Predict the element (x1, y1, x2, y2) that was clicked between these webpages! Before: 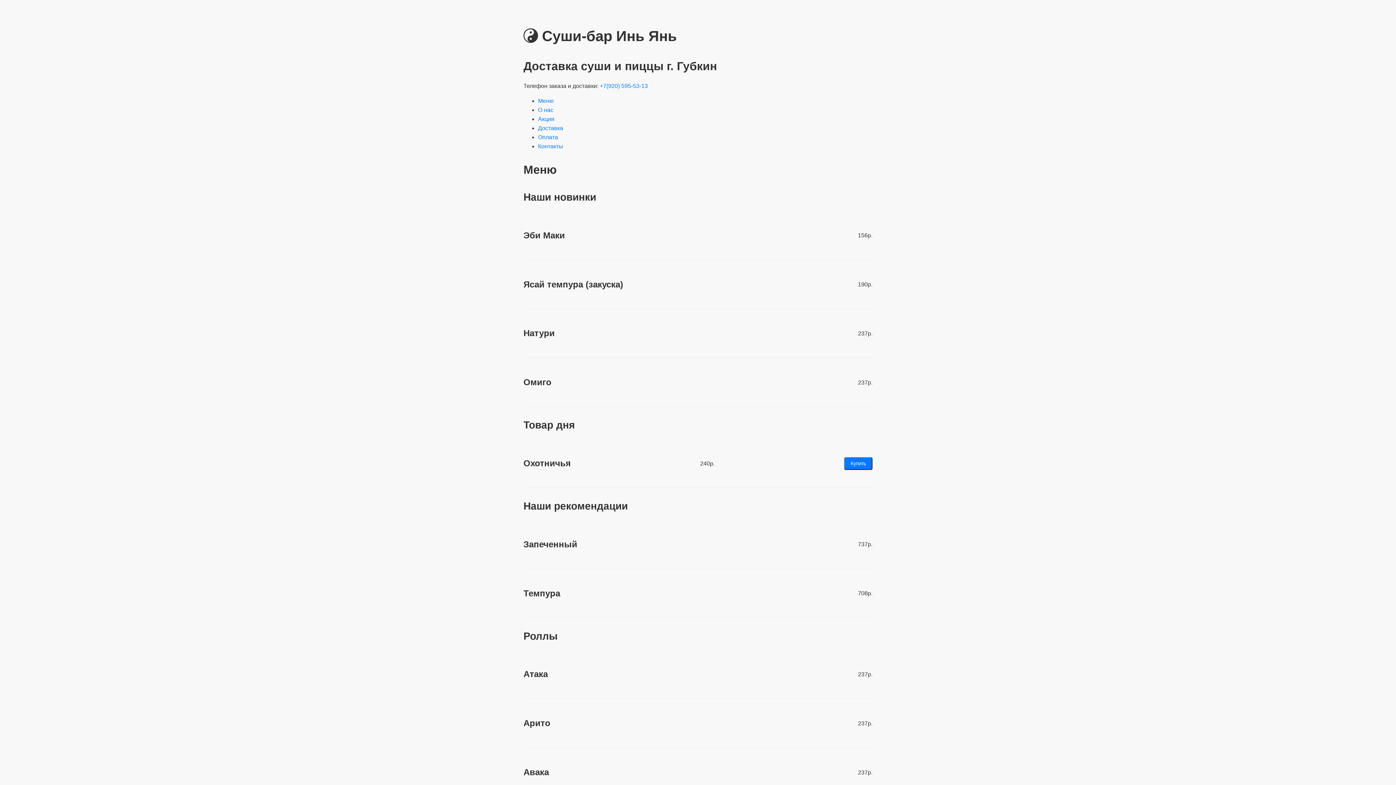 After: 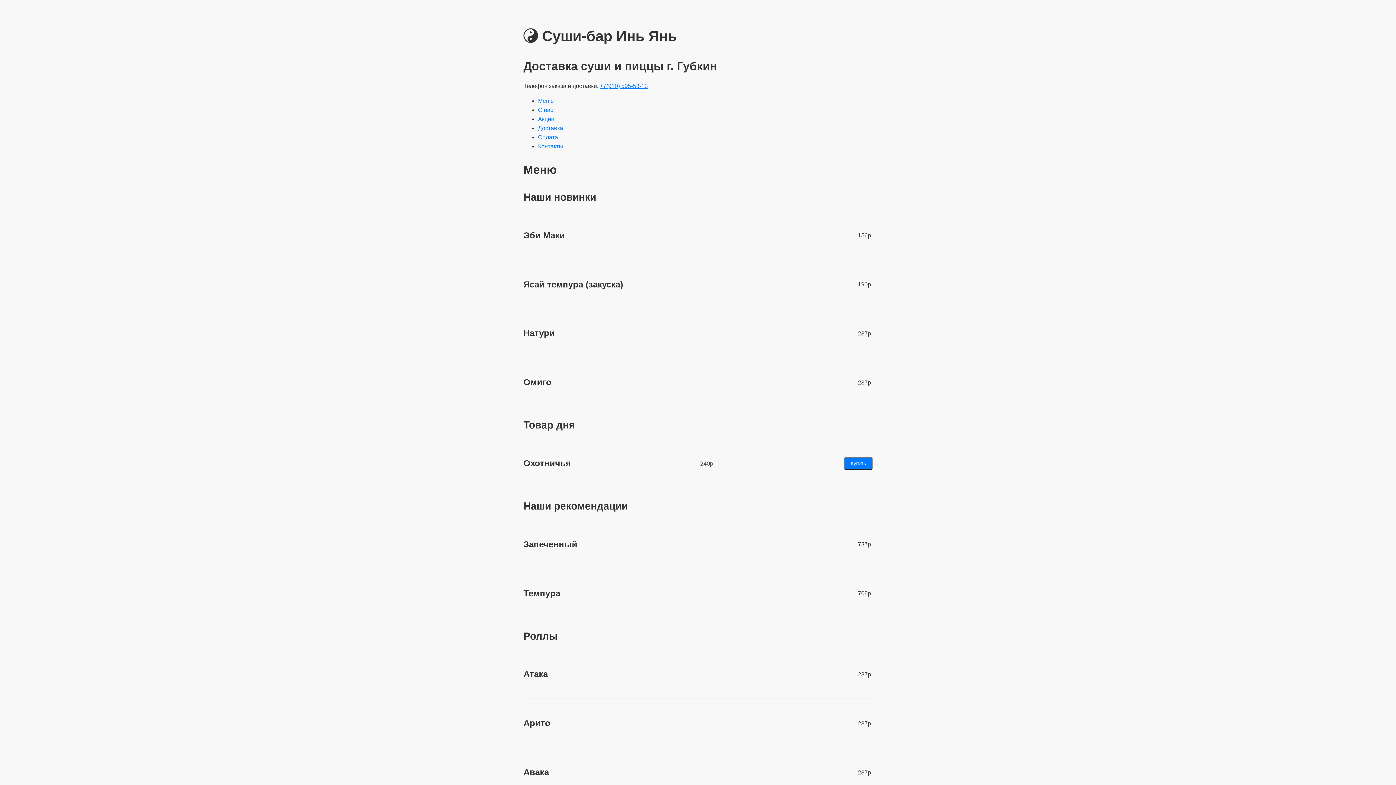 Action: label: +7(920) 595-53-13 bbox: (600, 83, 648, 89)